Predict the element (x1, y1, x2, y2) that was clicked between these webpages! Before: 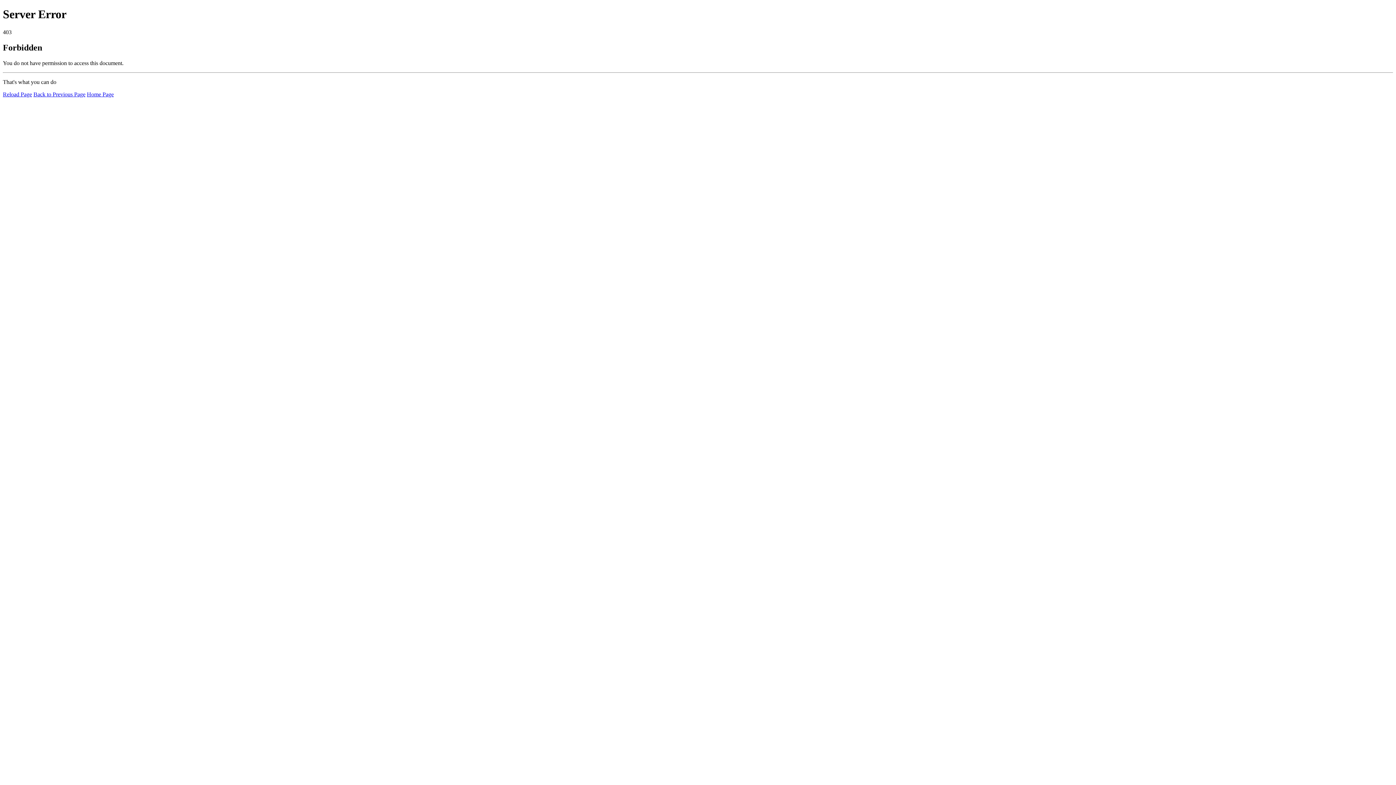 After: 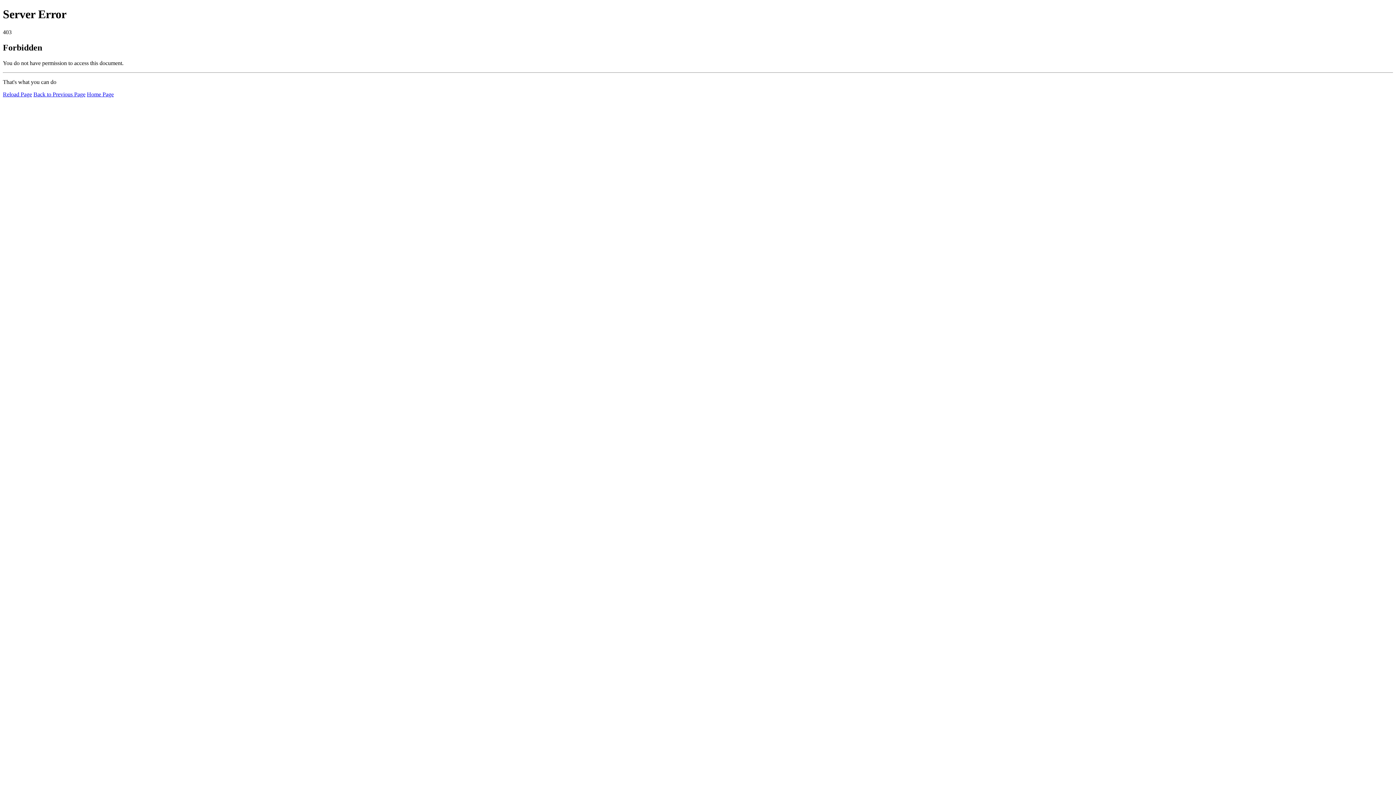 Action: bbox: (86, 91, 113, 97) label: Home Page